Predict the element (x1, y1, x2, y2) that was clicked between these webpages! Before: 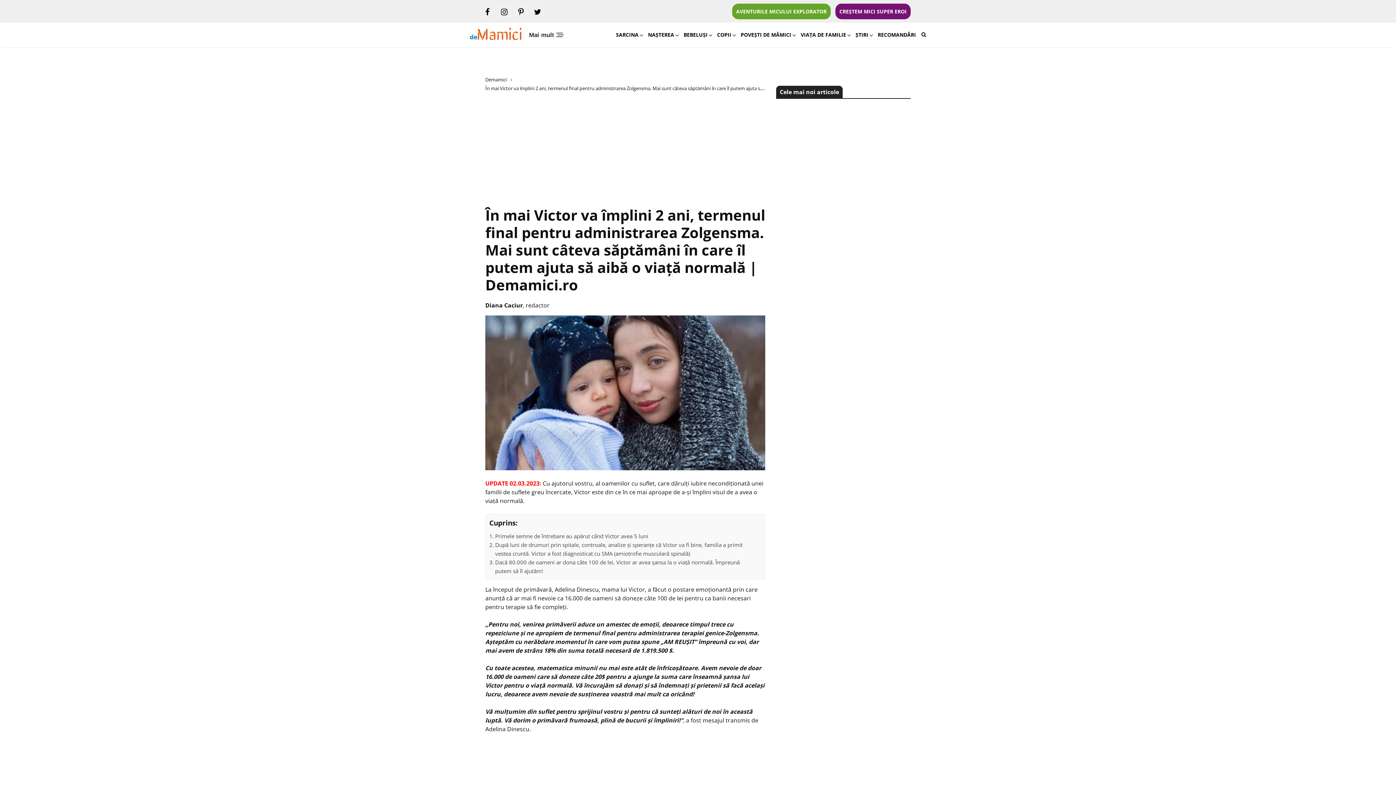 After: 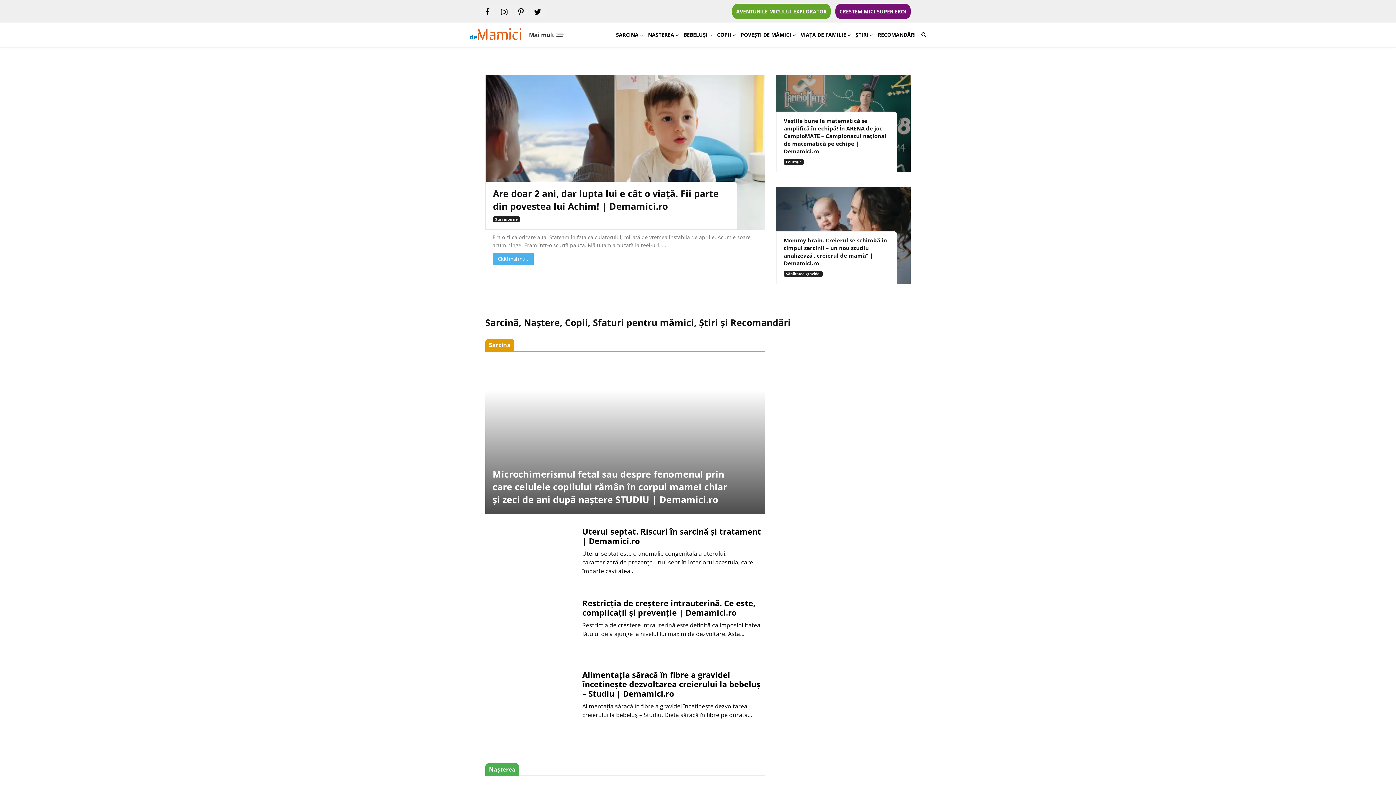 Action: label: Diana Caciur bbox: (485, 301, 522, 309)